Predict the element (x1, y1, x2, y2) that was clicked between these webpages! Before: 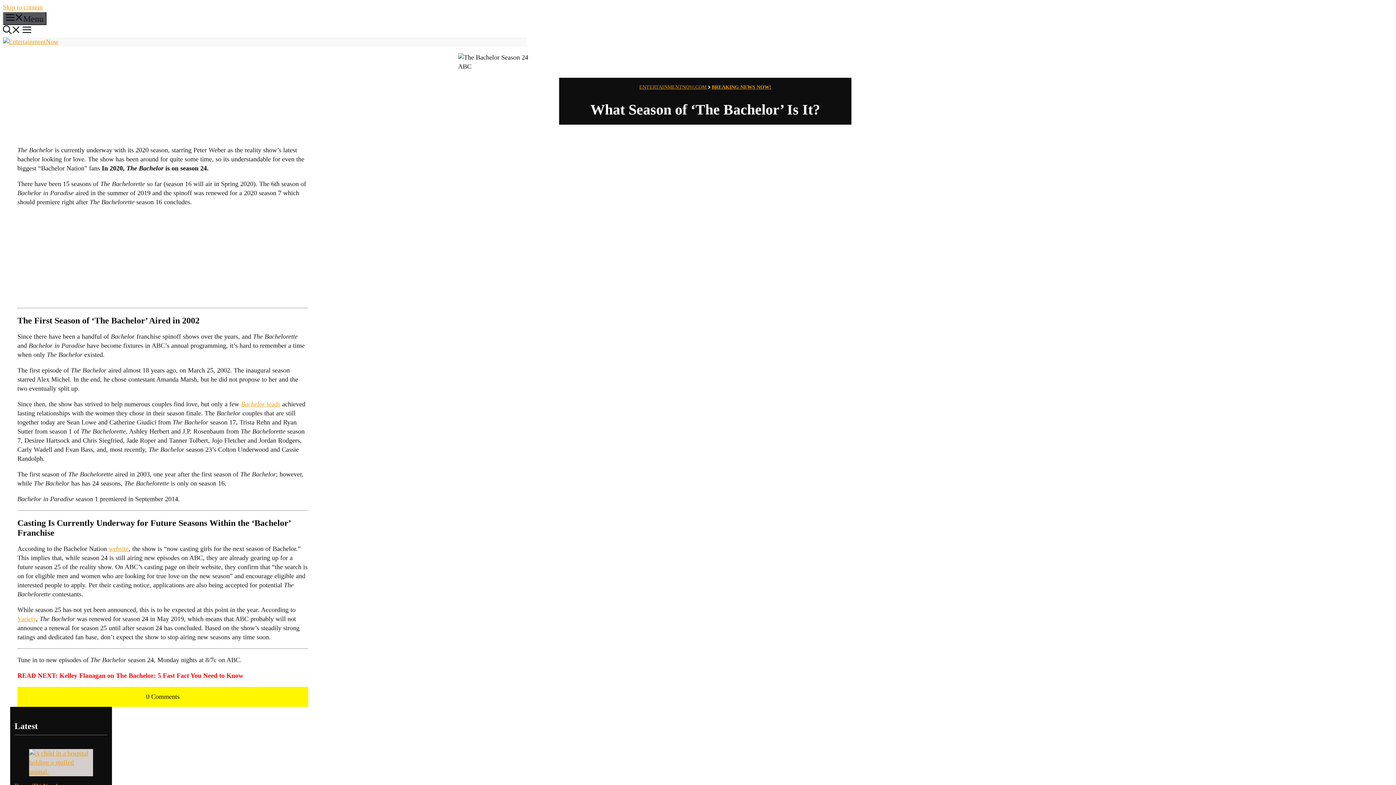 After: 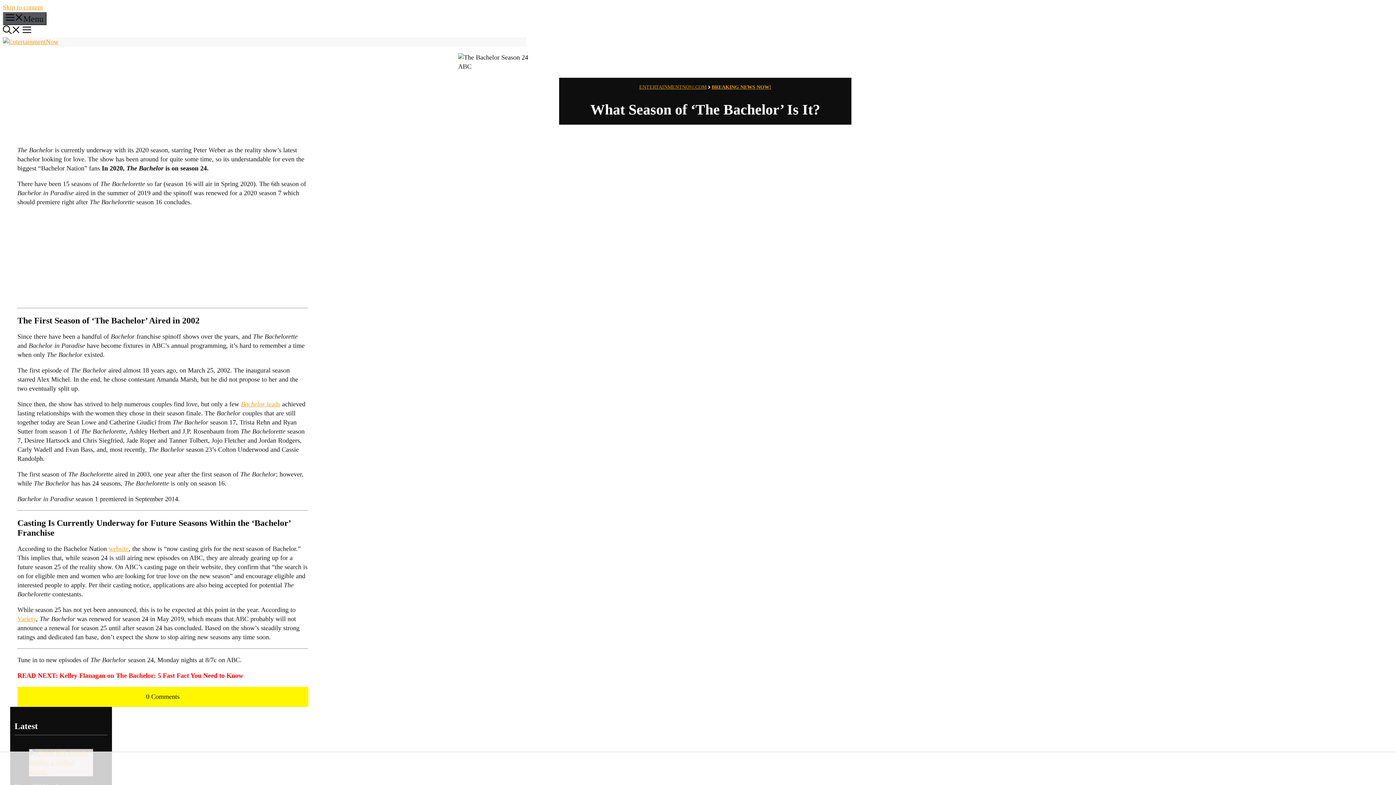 Action: bbox: (2, 26, 20, 36) label: Open search